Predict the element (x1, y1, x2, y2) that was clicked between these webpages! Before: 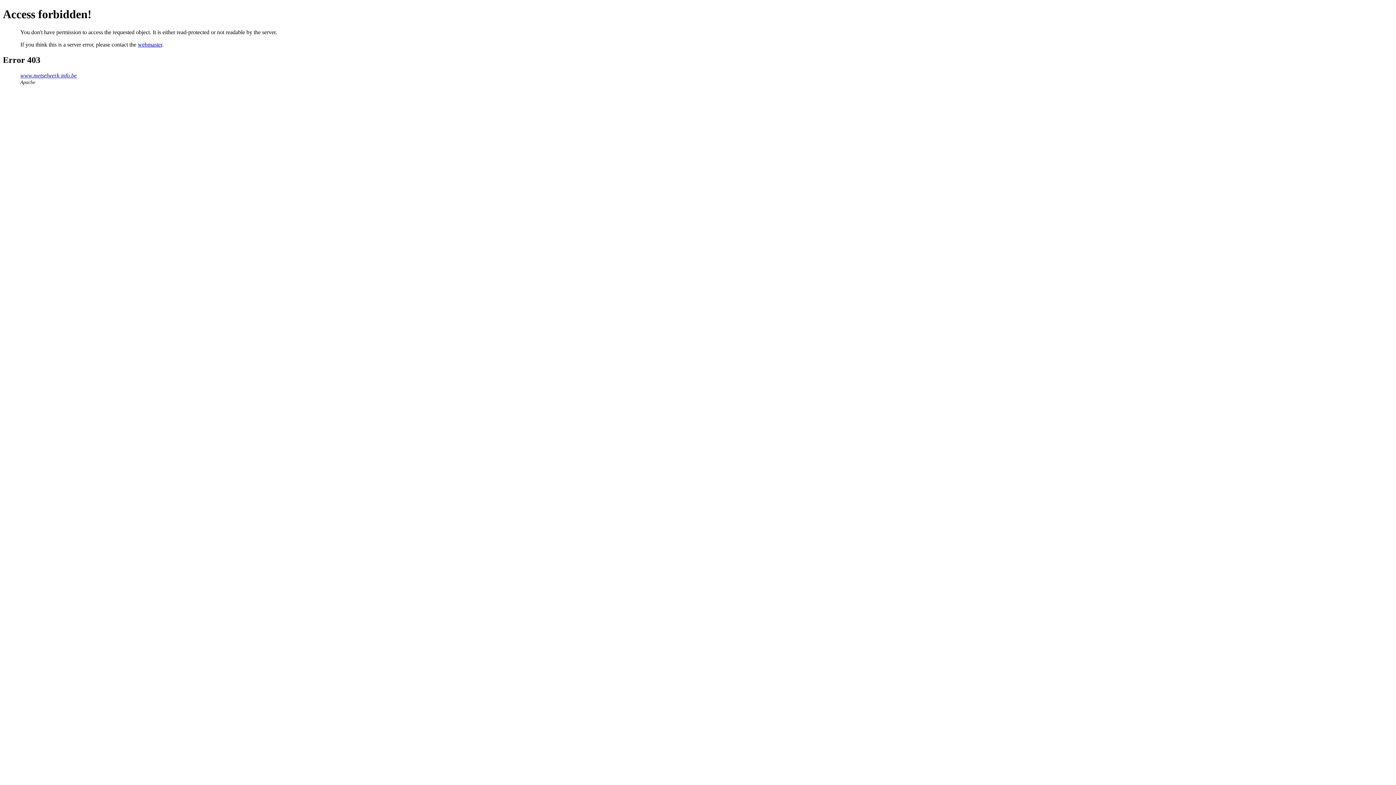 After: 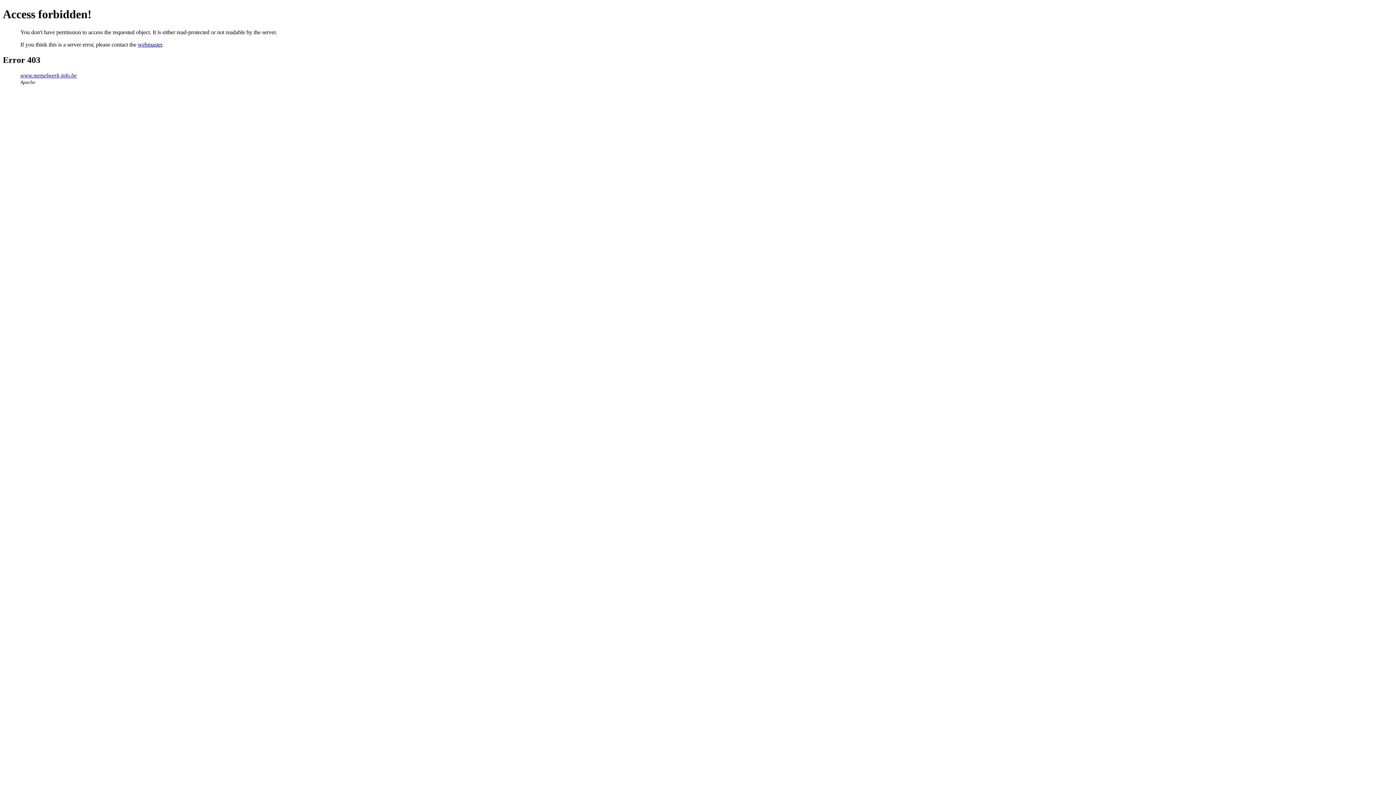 Action: label: webmaster bbox: (137, 41, 162, 47)